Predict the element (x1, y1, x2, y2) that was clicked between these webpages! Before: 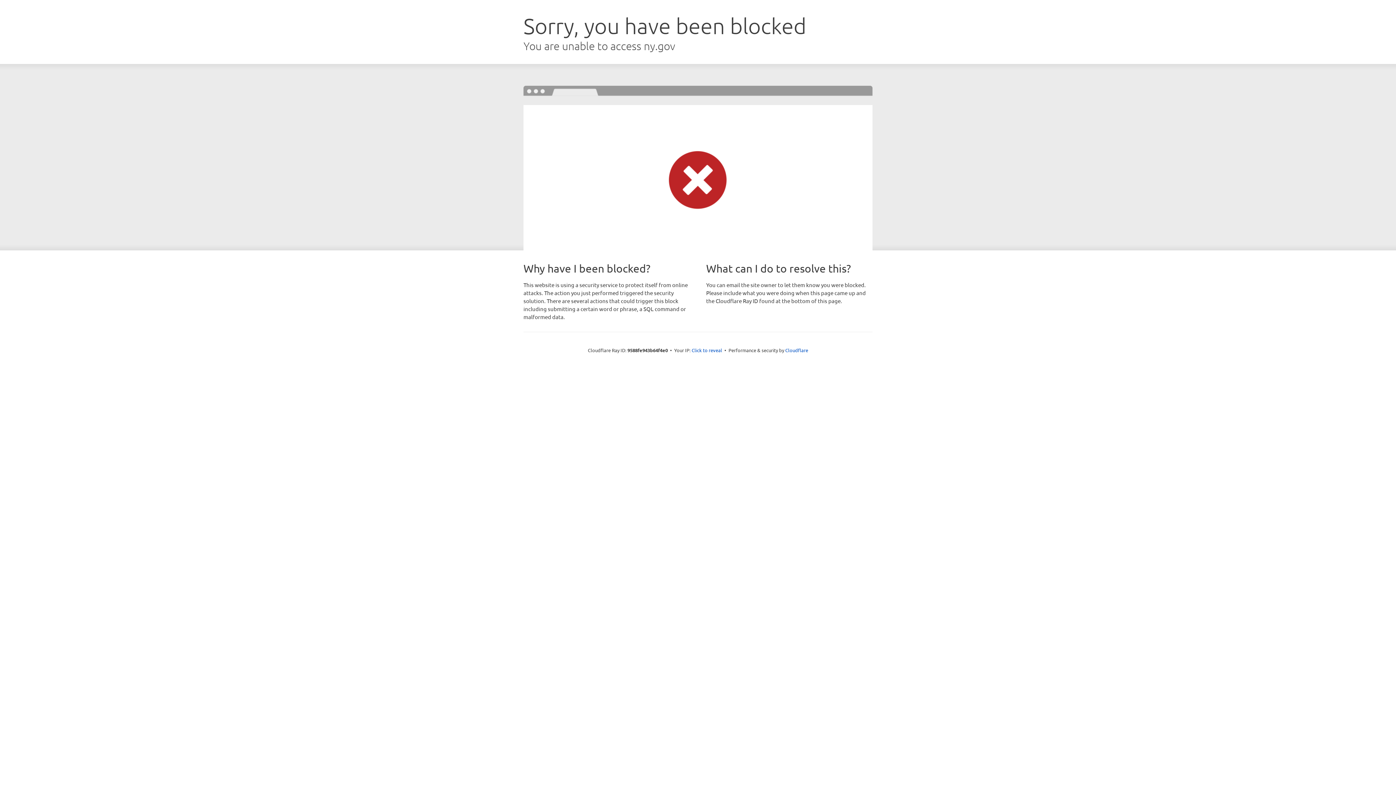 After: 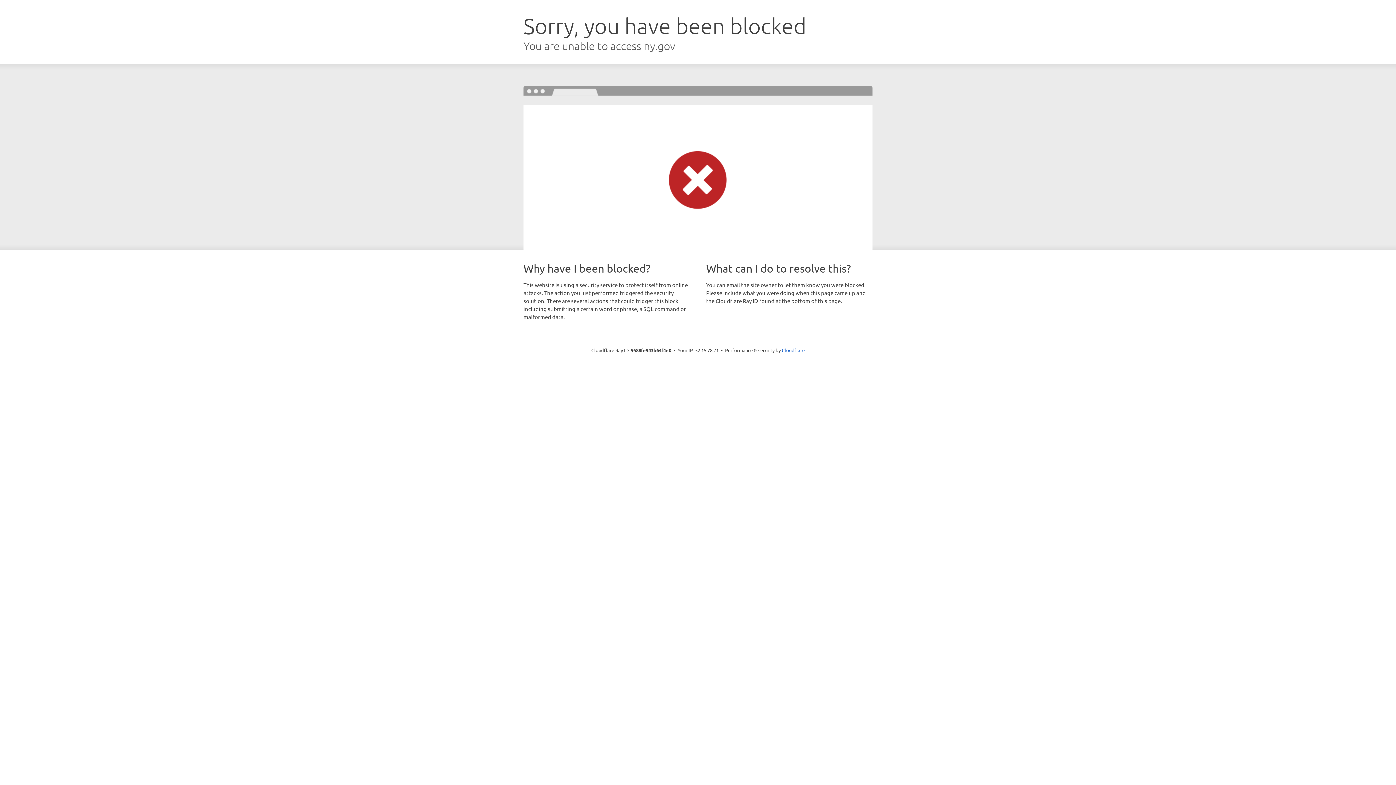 Action: bbox: (691, 346, 722, 353) label: Click to reveal